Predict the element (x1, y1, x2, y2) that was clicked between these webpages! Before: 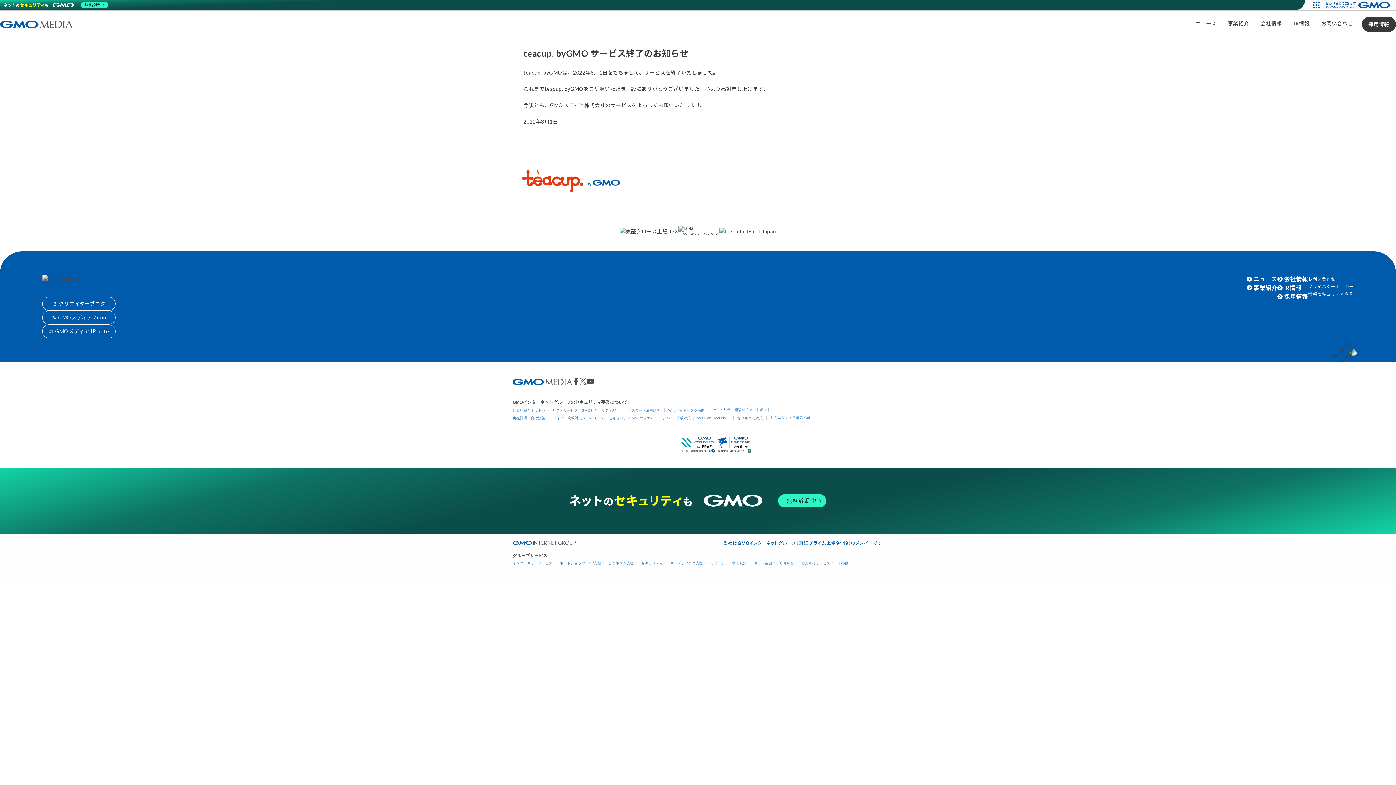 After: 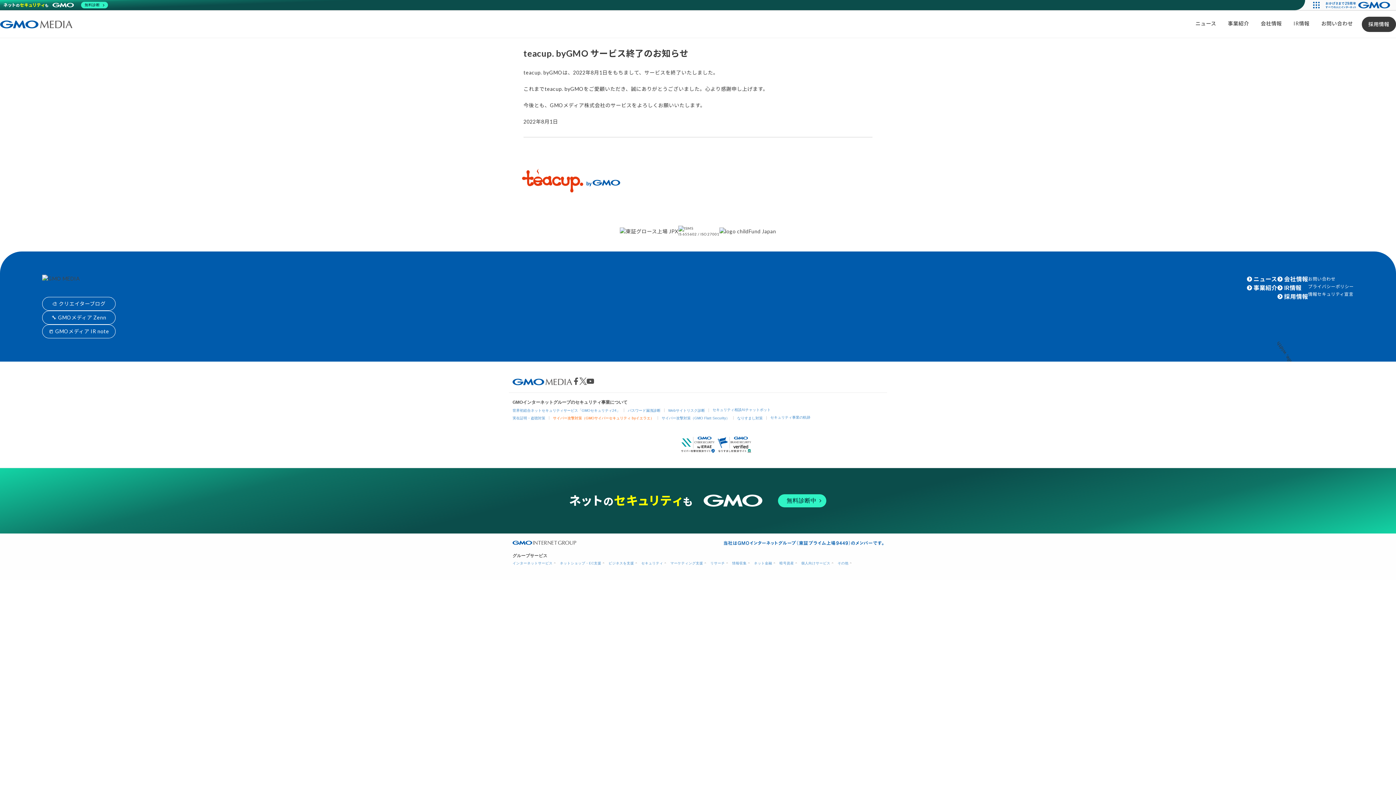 Action: label: サイバー攻撃対策（GMOサイバーセキュリティ byイエラエ） bbox: (553, 416, 654, 420)